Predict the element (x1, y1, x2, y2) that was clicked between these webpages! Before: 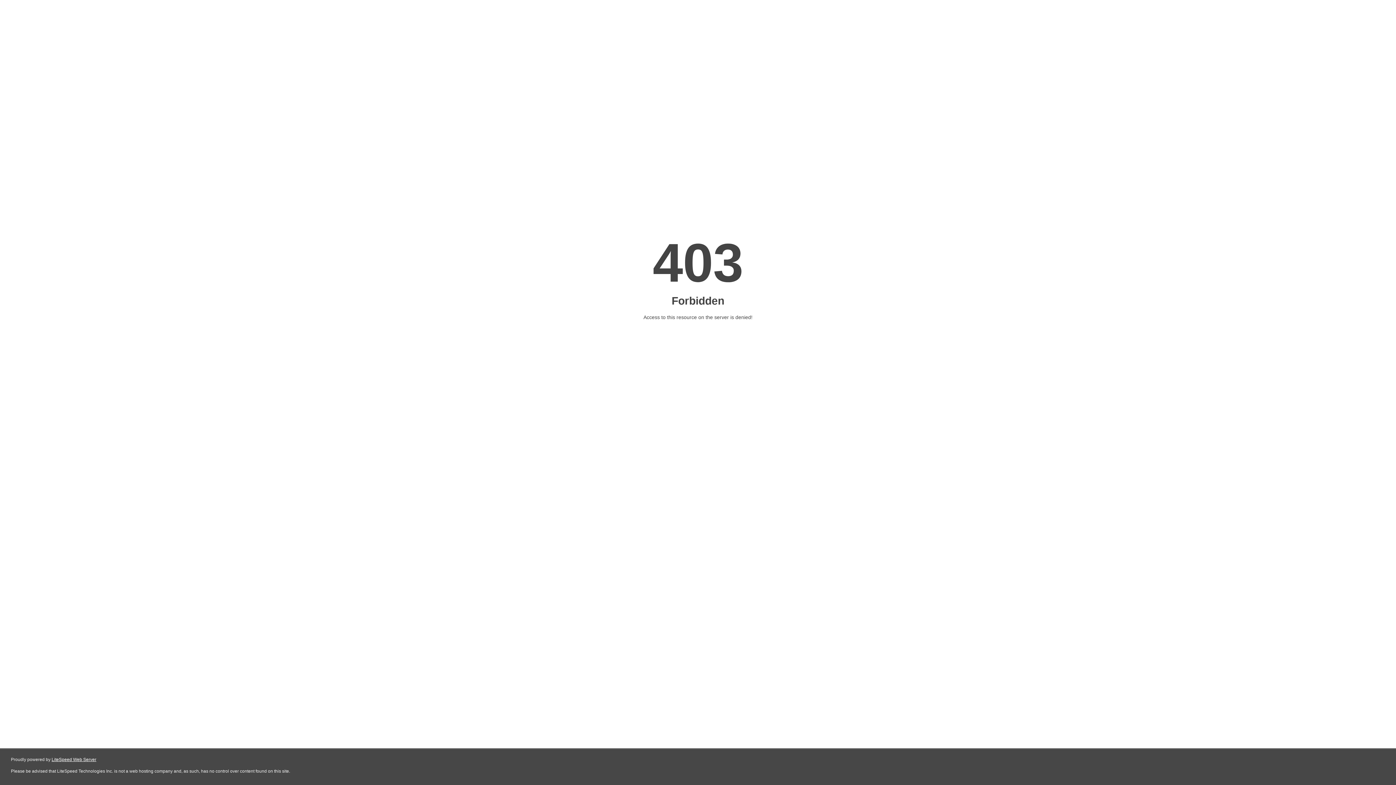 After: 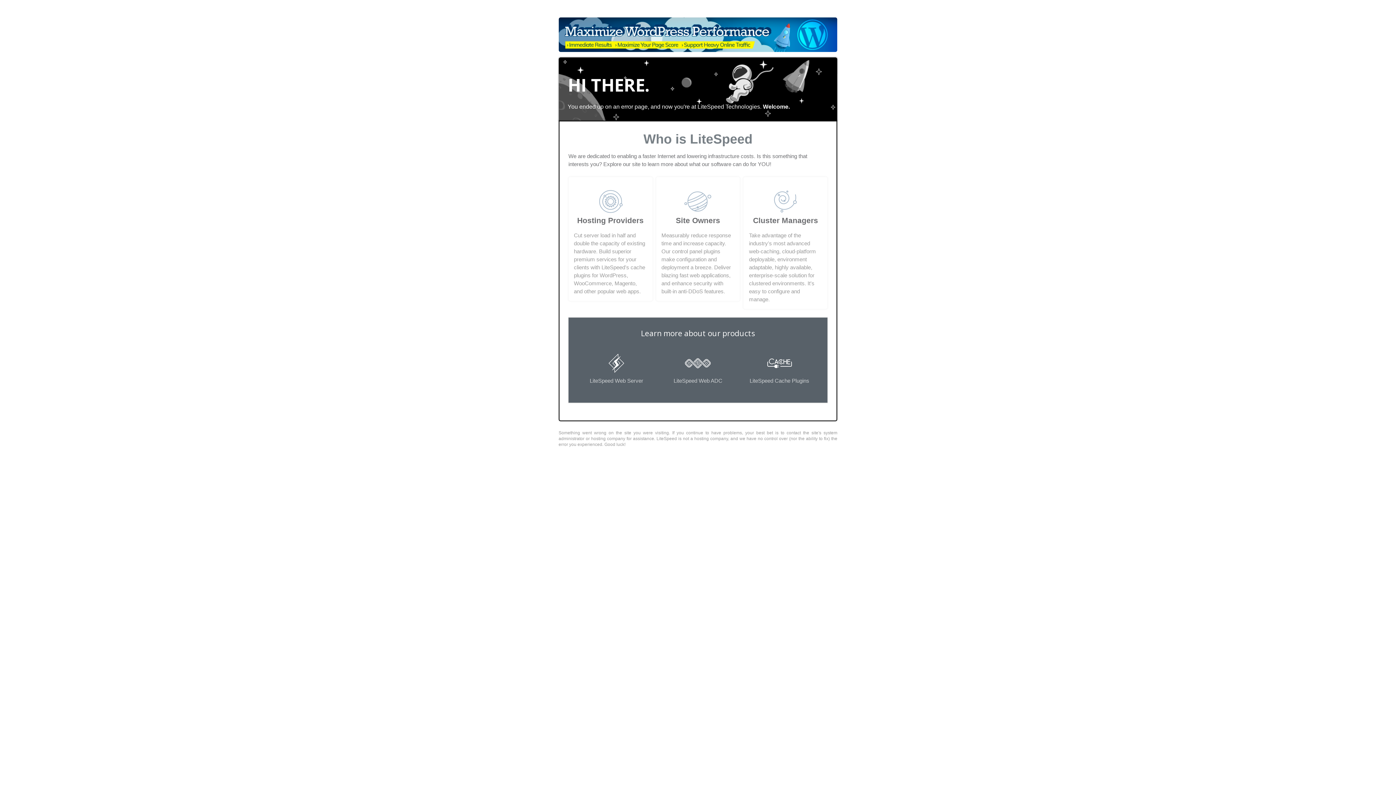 Action: label: LiteSpeed Web Server bbox: (51, 757, 96, 762)